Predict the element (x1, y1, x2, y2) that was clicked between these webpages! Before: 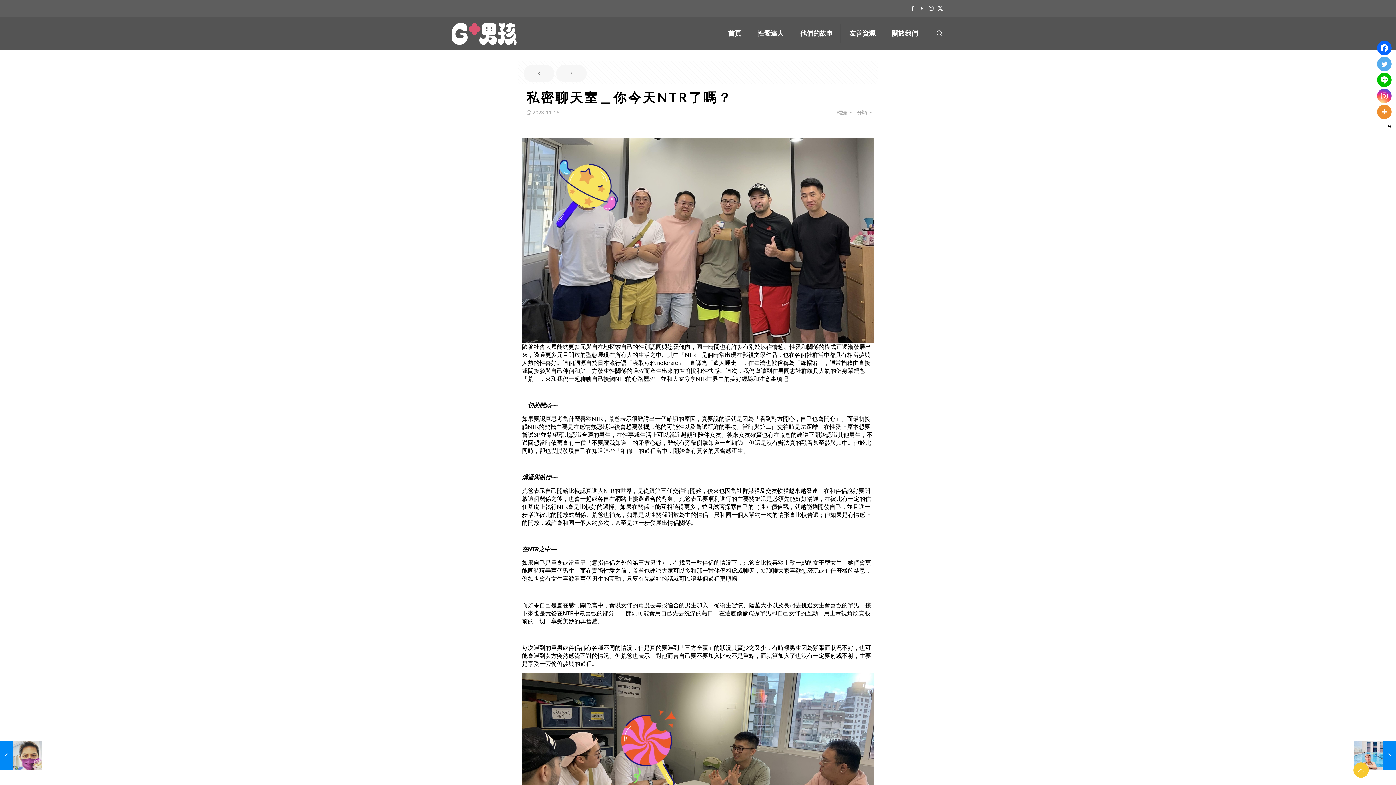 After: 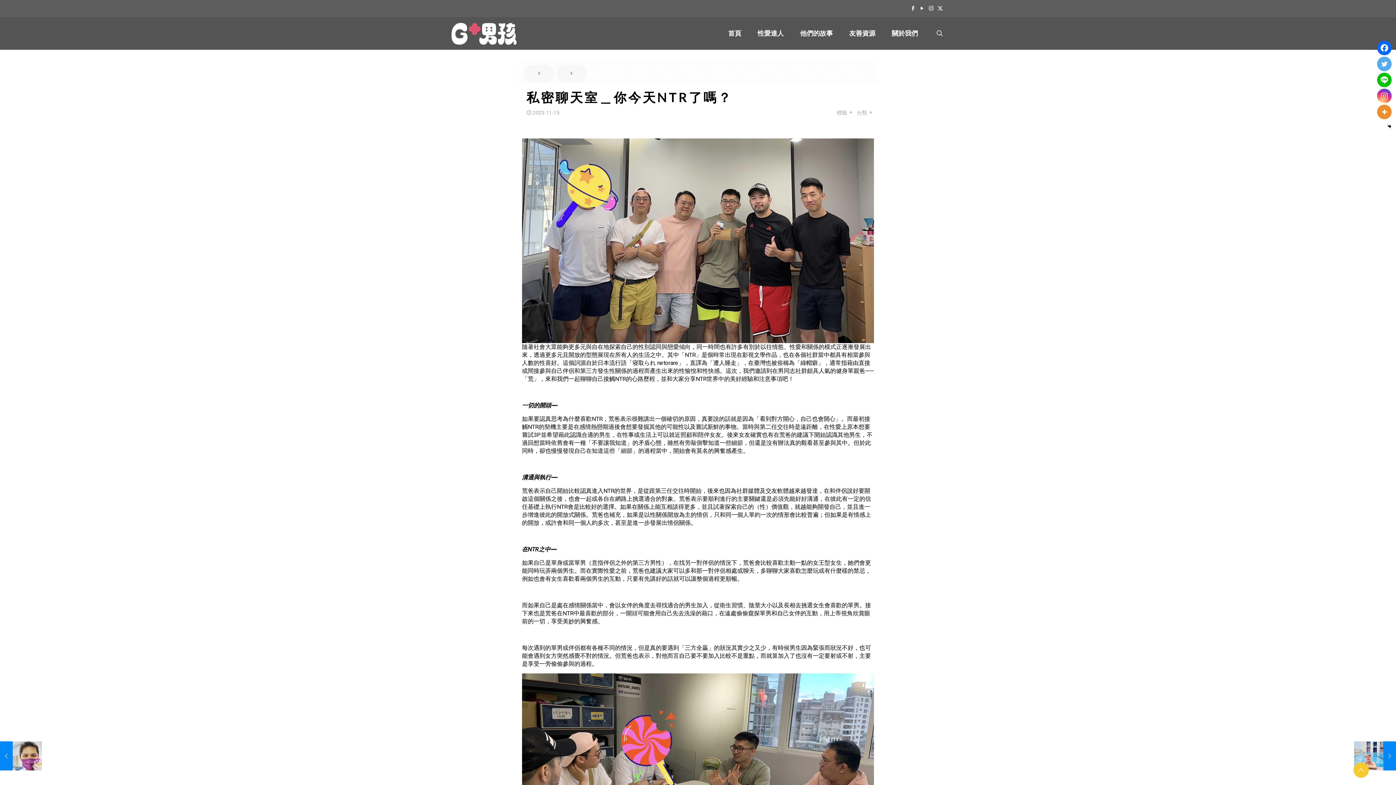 Action: bbox: (1377, 56, 1392, 71) label: Twitter